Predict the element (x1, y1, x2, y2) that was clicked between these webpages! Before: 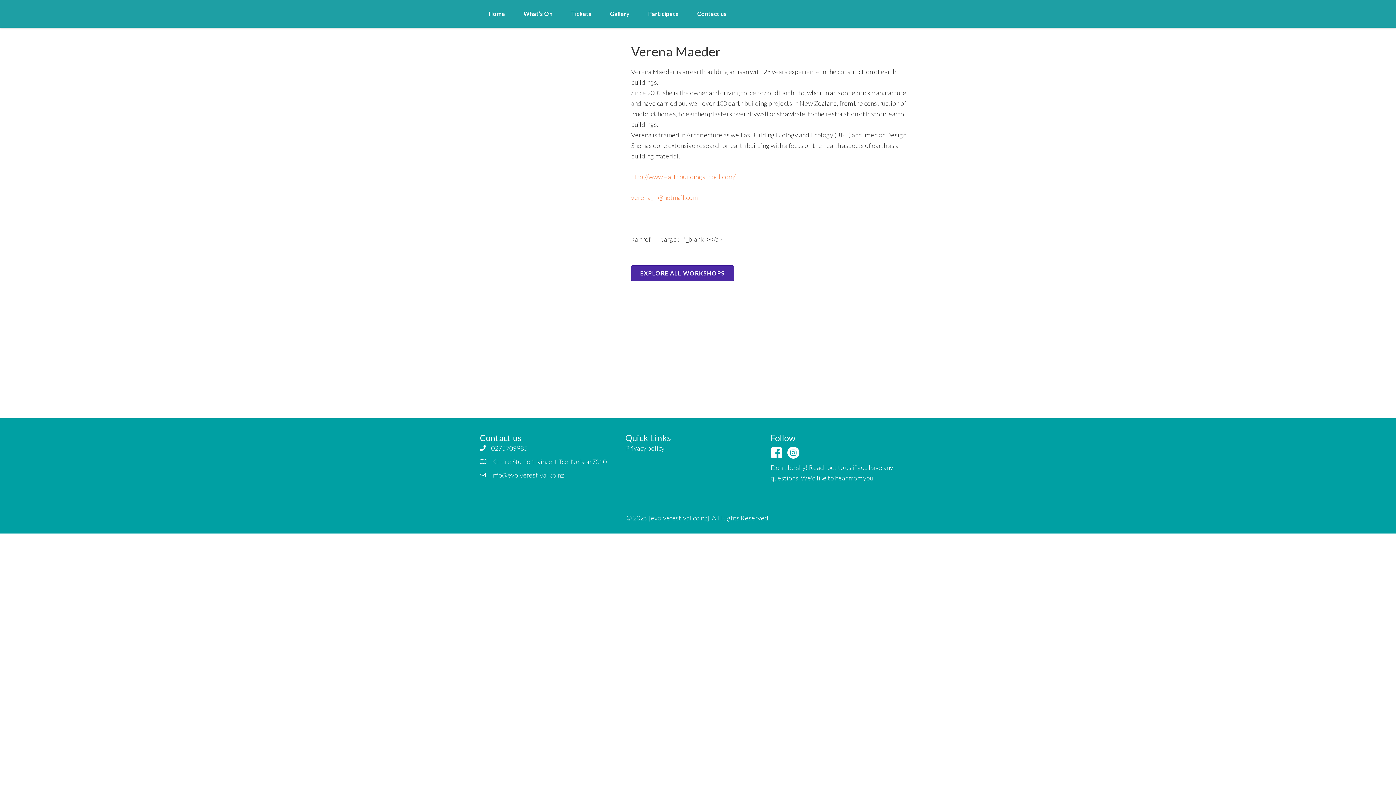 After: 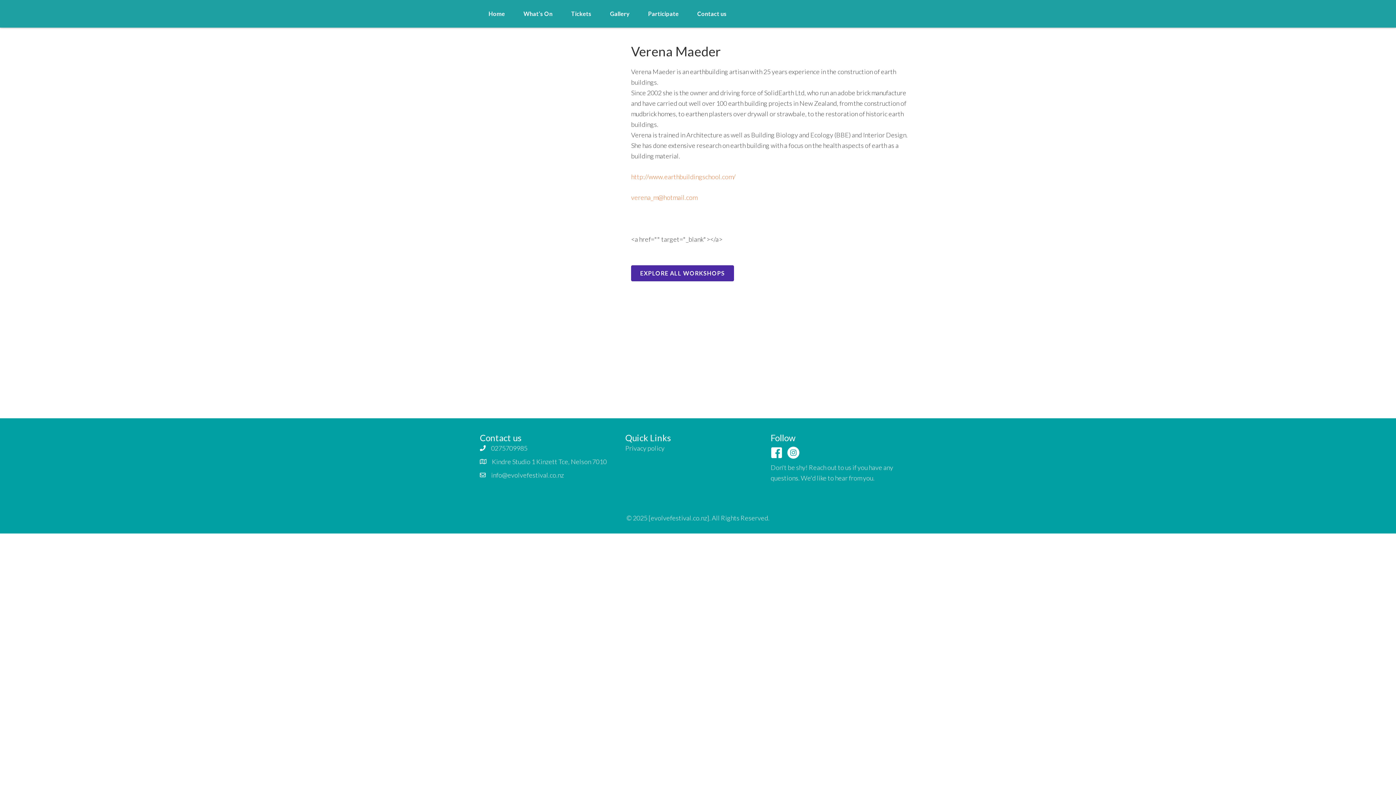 Action: bbox: (491, 443, 527, 453) label: 0275709985